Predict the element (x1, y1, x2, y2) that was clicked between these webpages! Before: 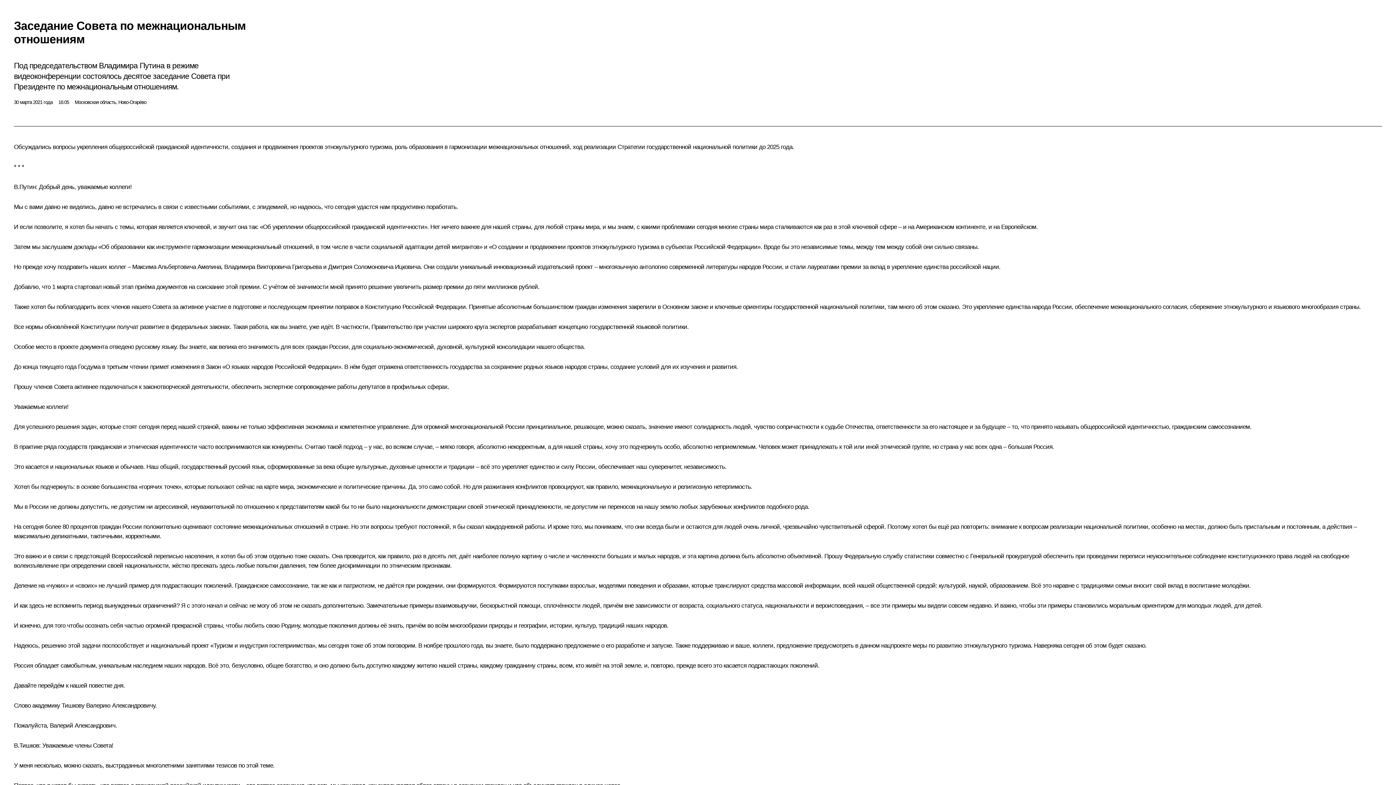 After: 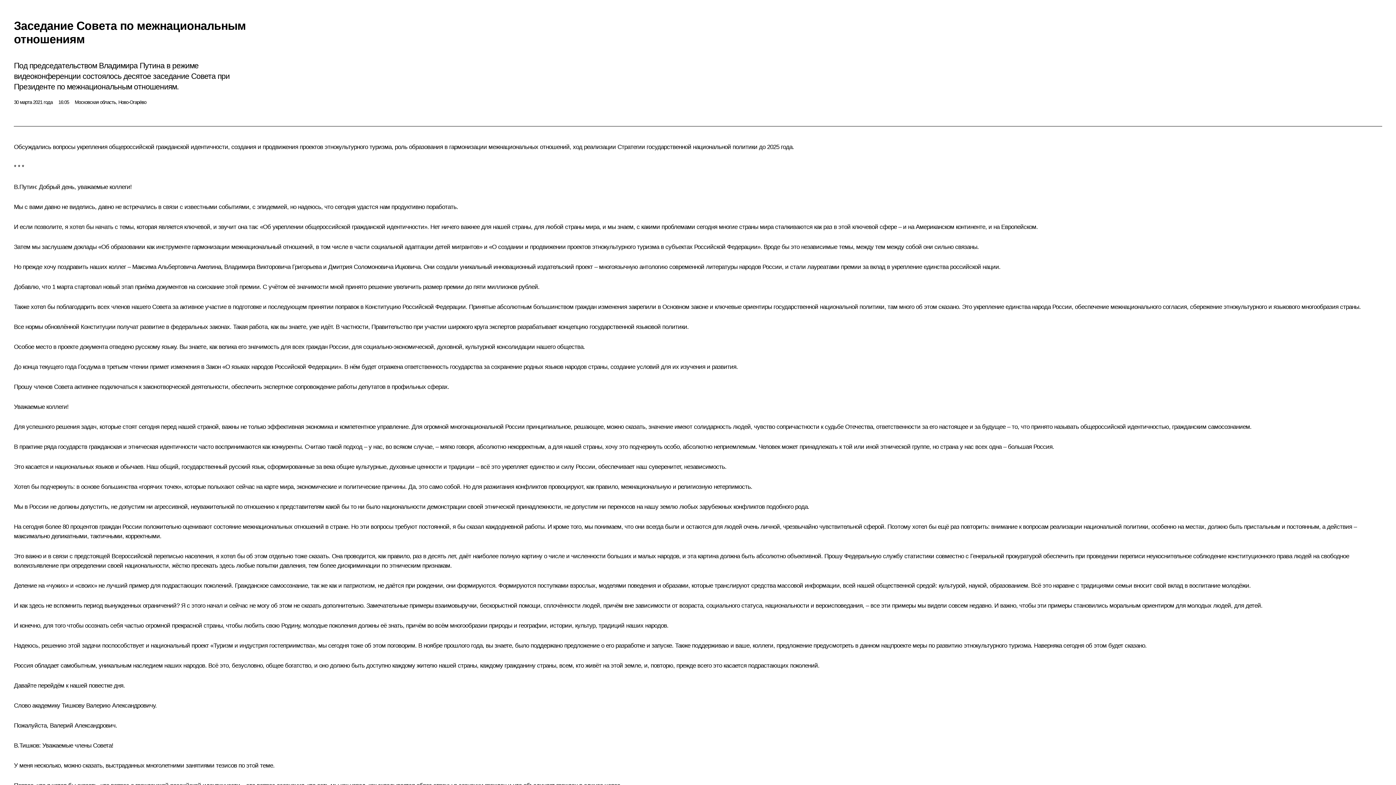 Action: label: Перейти на сайт посвященный 80 летию победы bbox: (14, 21, 41, 51)